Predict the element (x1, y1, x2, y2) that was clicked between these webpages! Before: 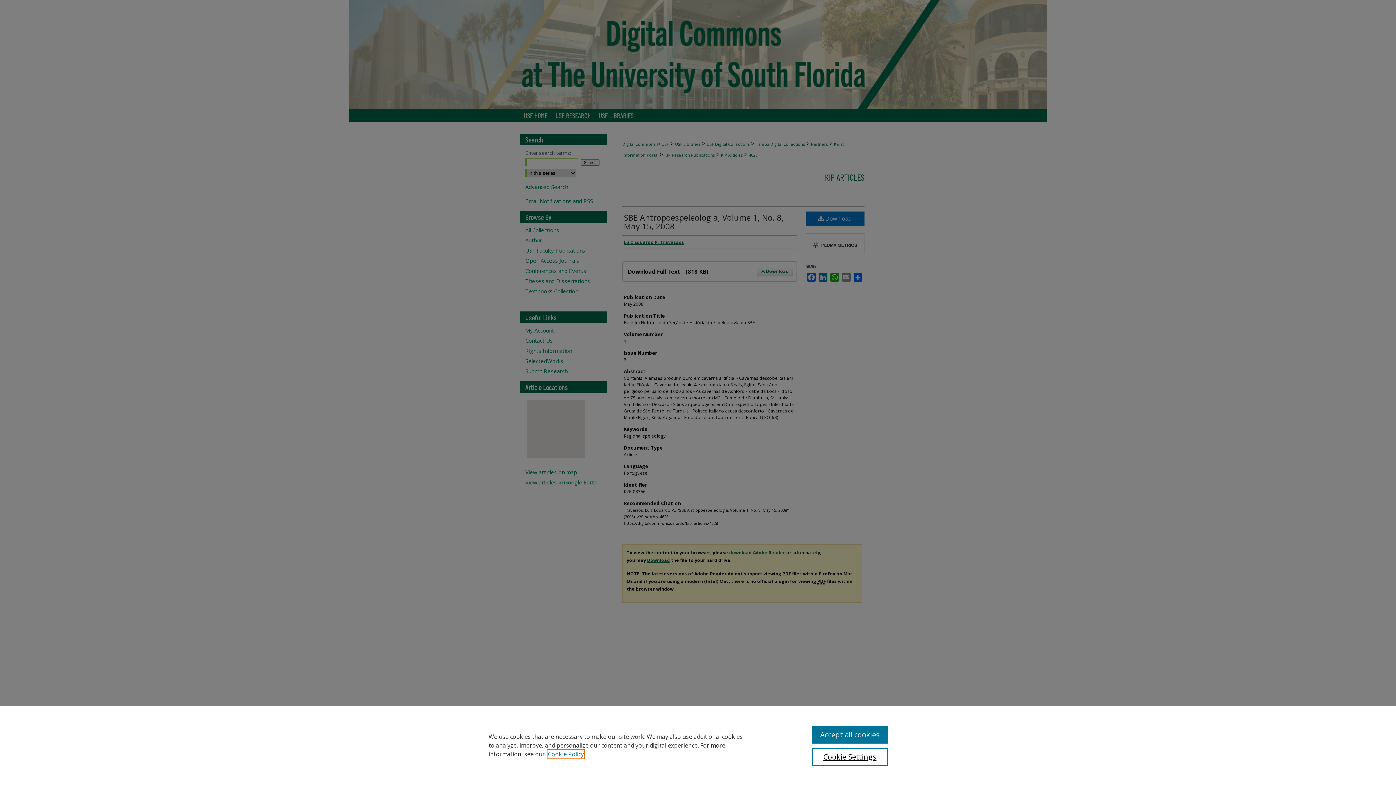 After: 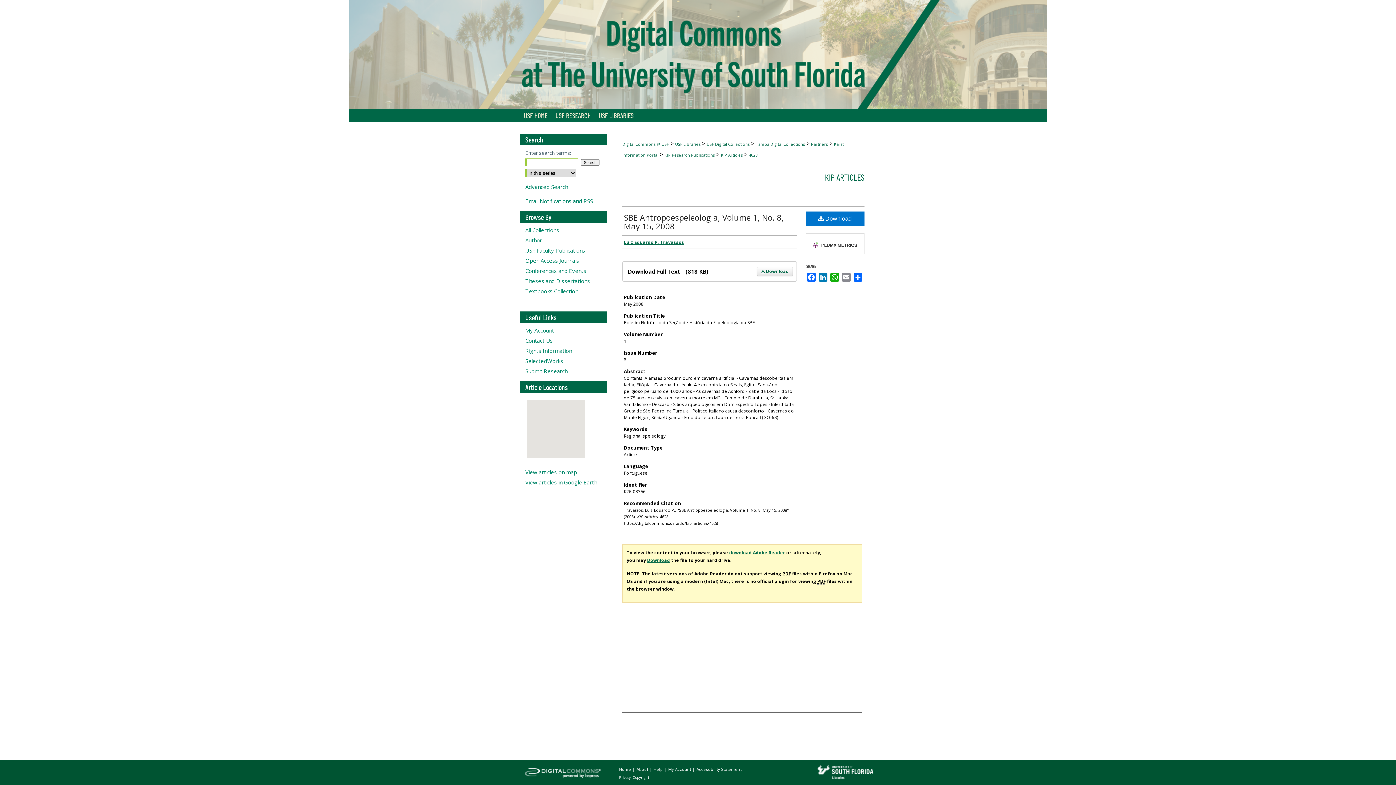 Action: label: Accept all cookies bbox: (812, 726, 887, 744)